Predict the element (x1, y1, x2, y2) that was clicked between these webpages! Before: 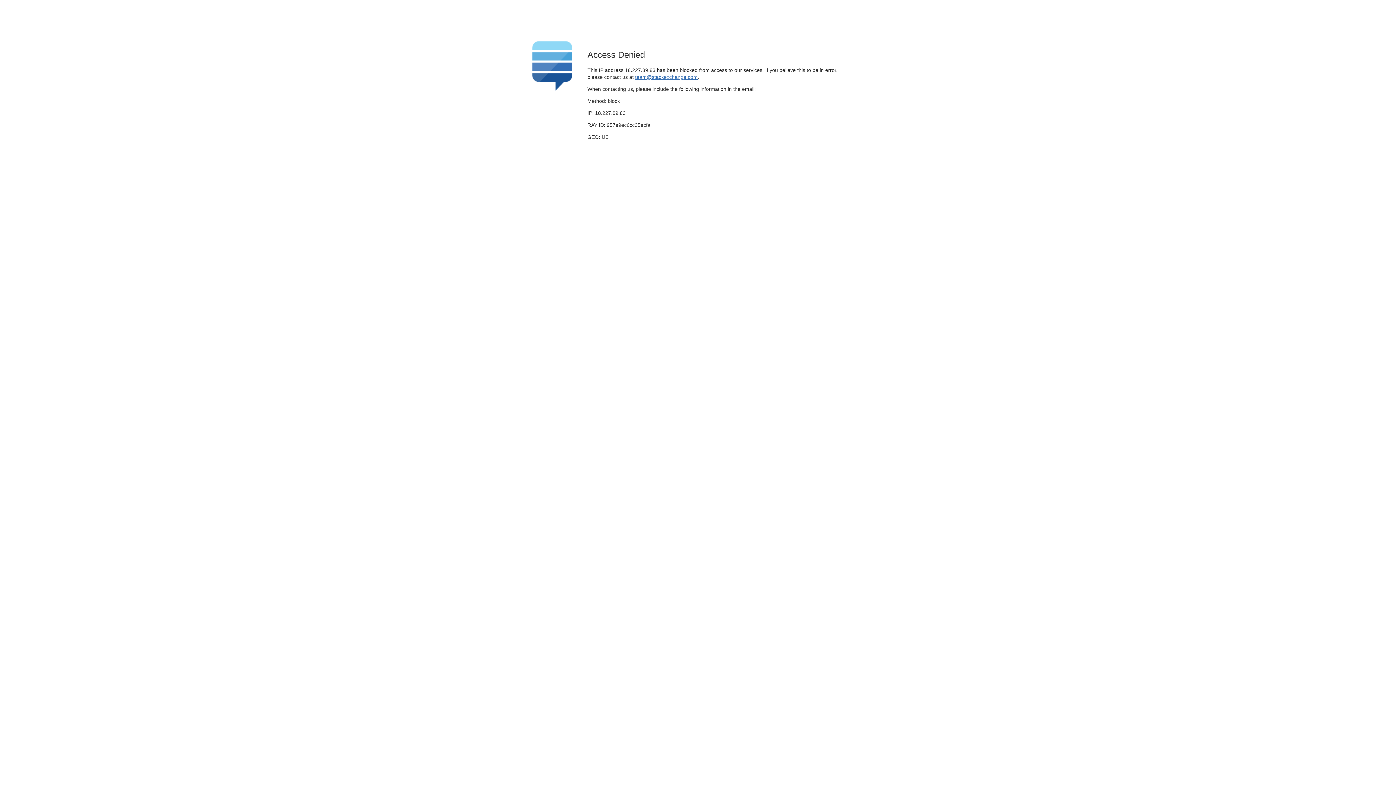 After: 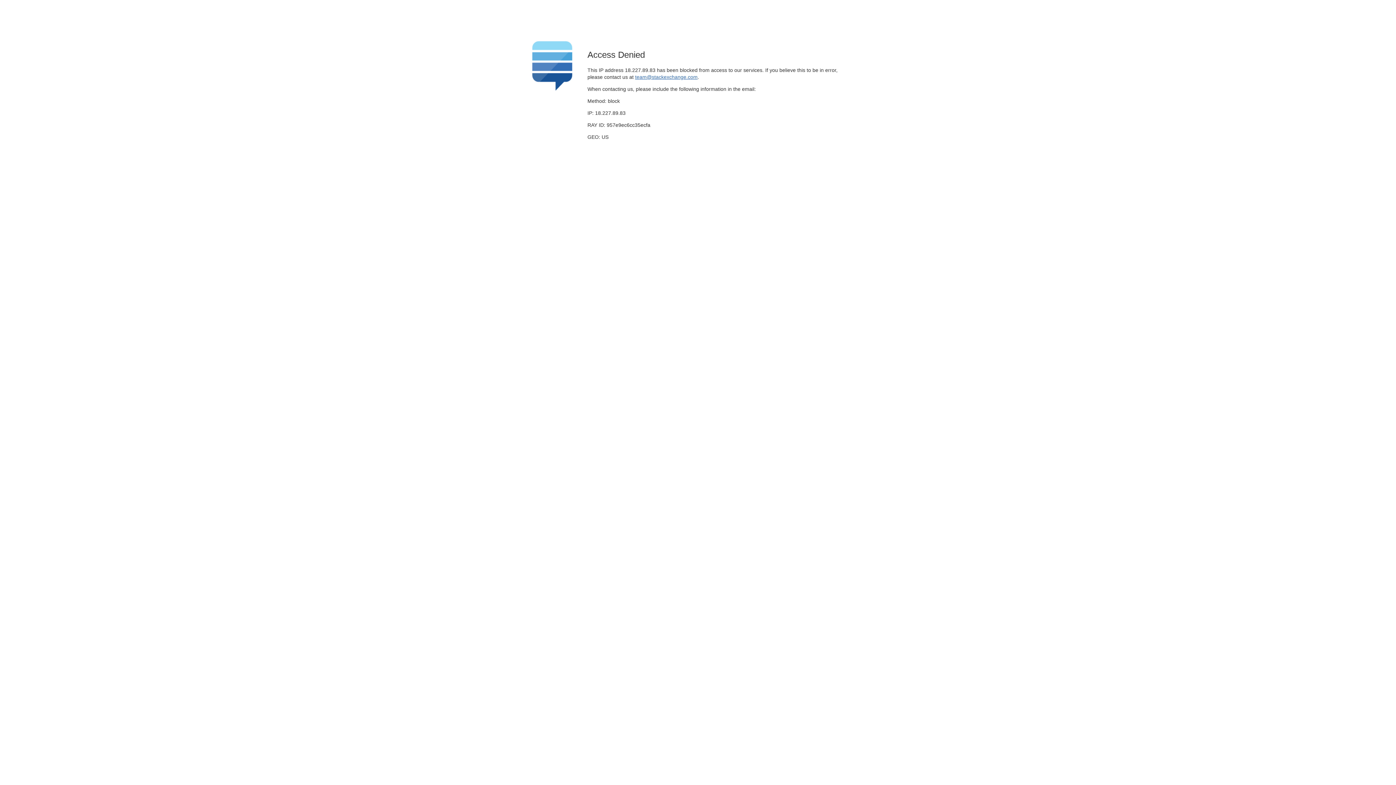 Action: label: team@stackexchange.com bbox: (635, 74, 697, 79)